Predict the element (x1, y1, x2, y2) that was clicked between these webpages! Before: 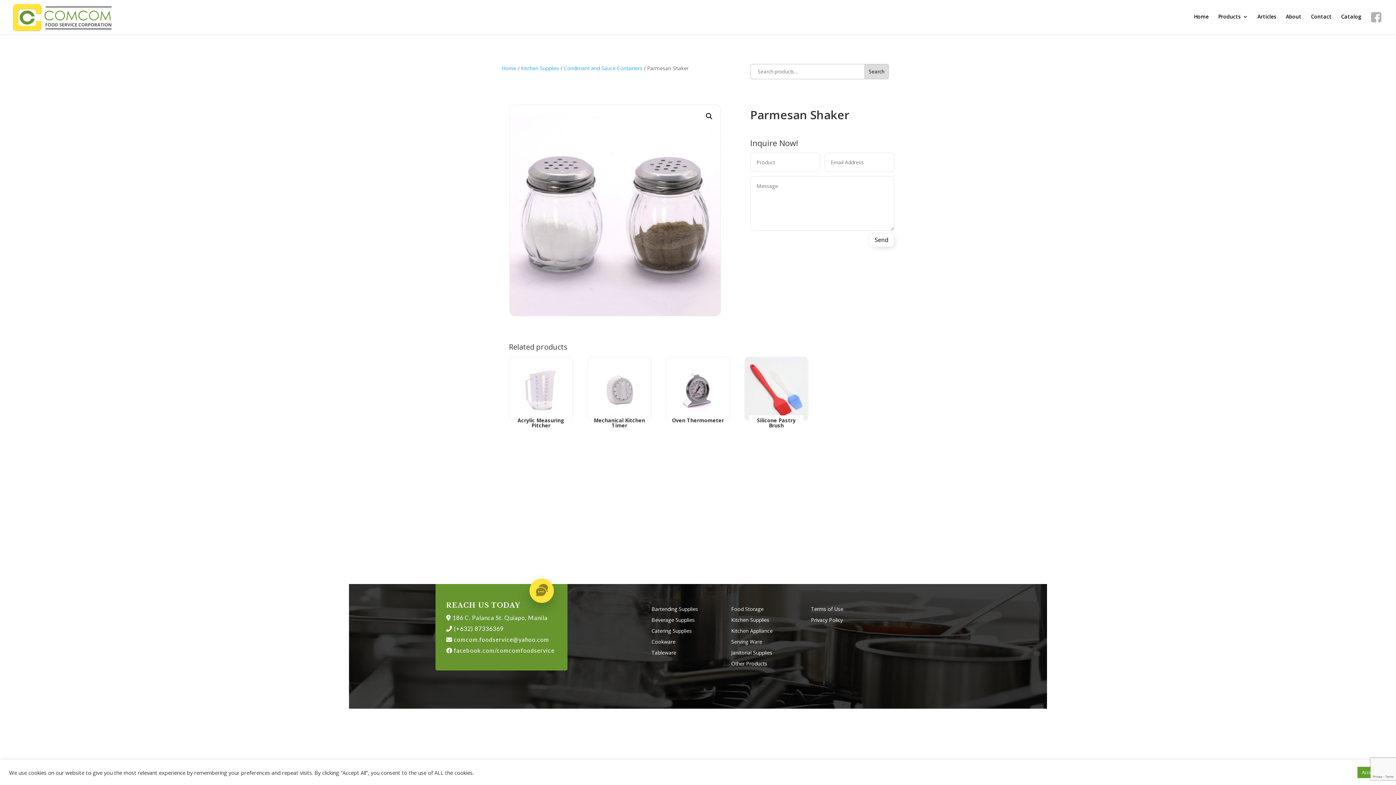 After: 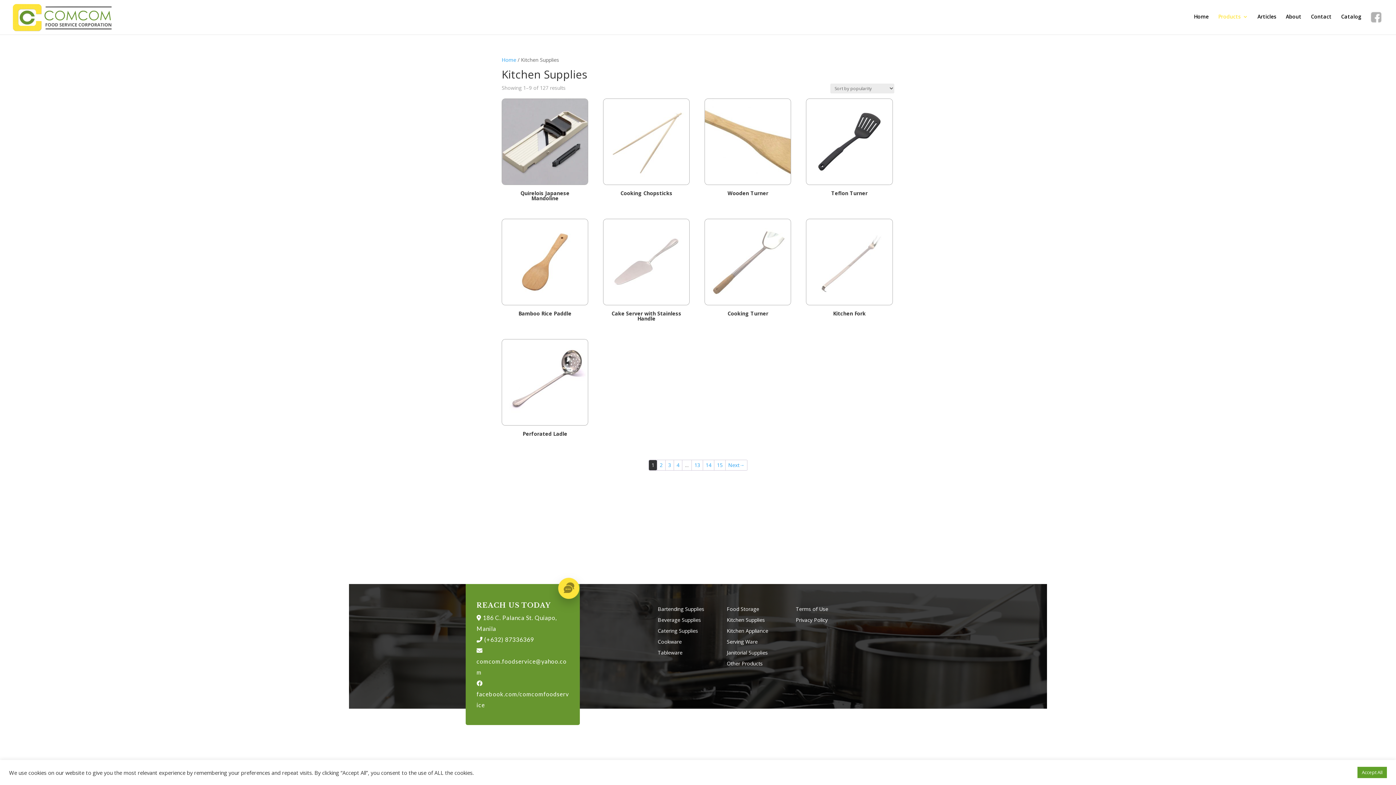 Action: bbox: (731, 617, 769, 625) label: Kitchen Supplies